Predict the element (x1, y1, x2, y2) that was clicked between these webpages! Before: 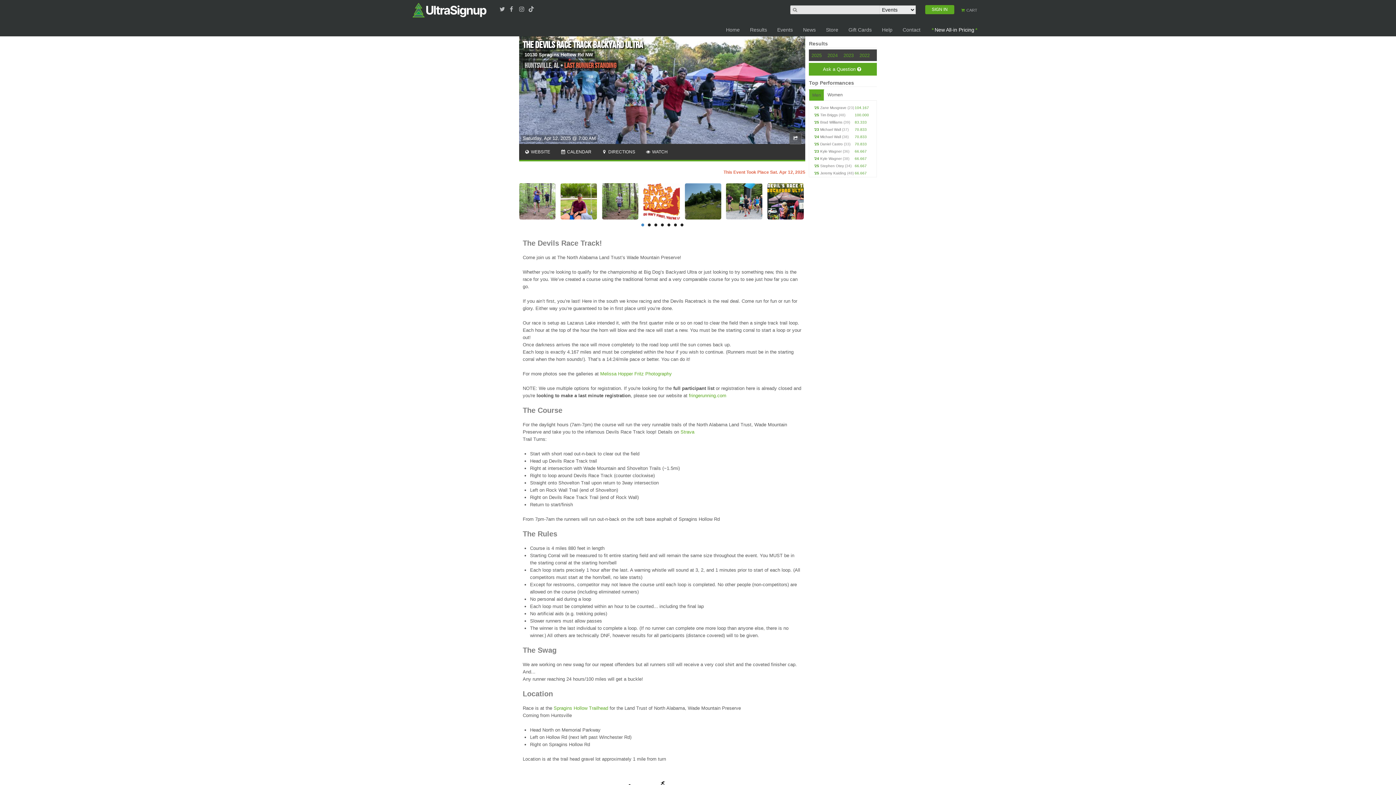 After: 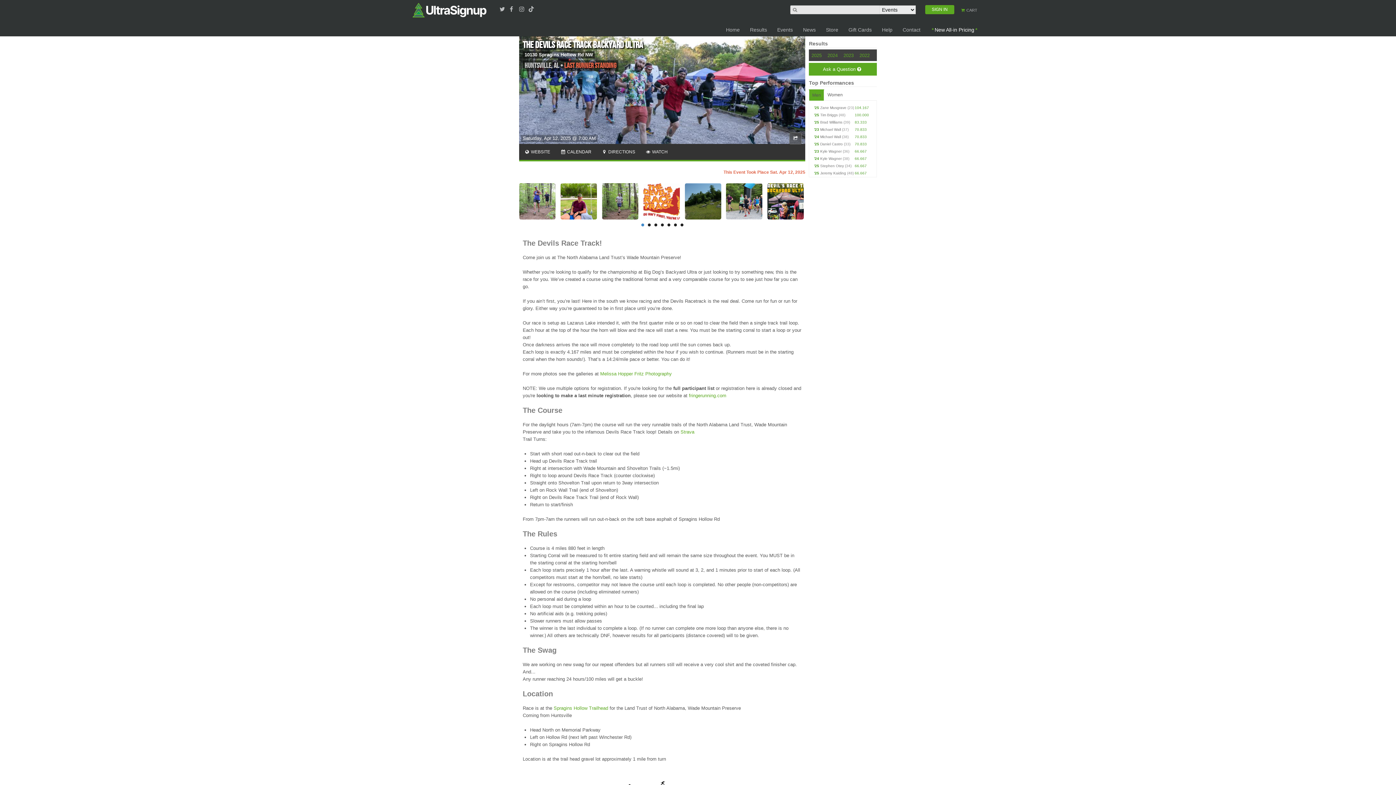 Action: label: The Devils Race Track Backyard Ultra bbox: (522, 35, 643, 51)